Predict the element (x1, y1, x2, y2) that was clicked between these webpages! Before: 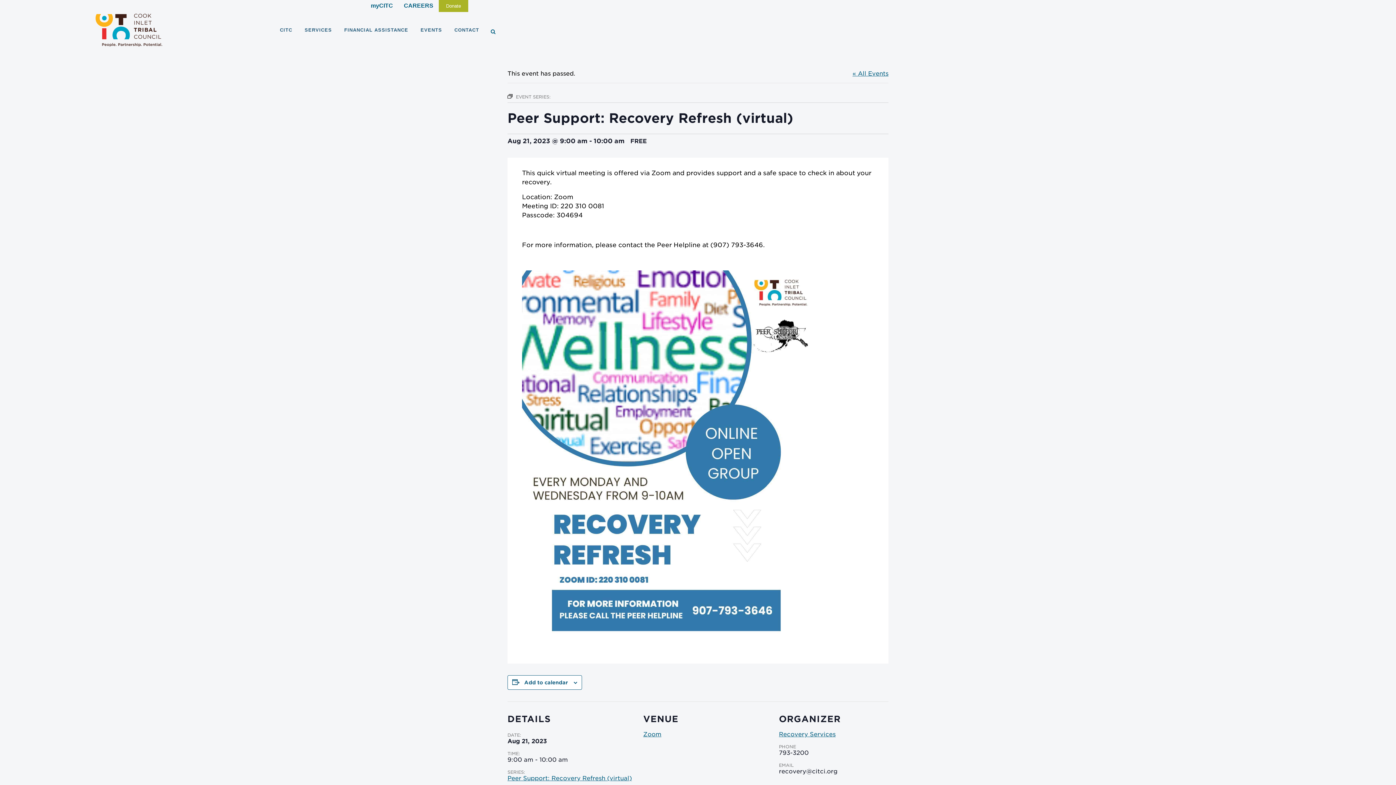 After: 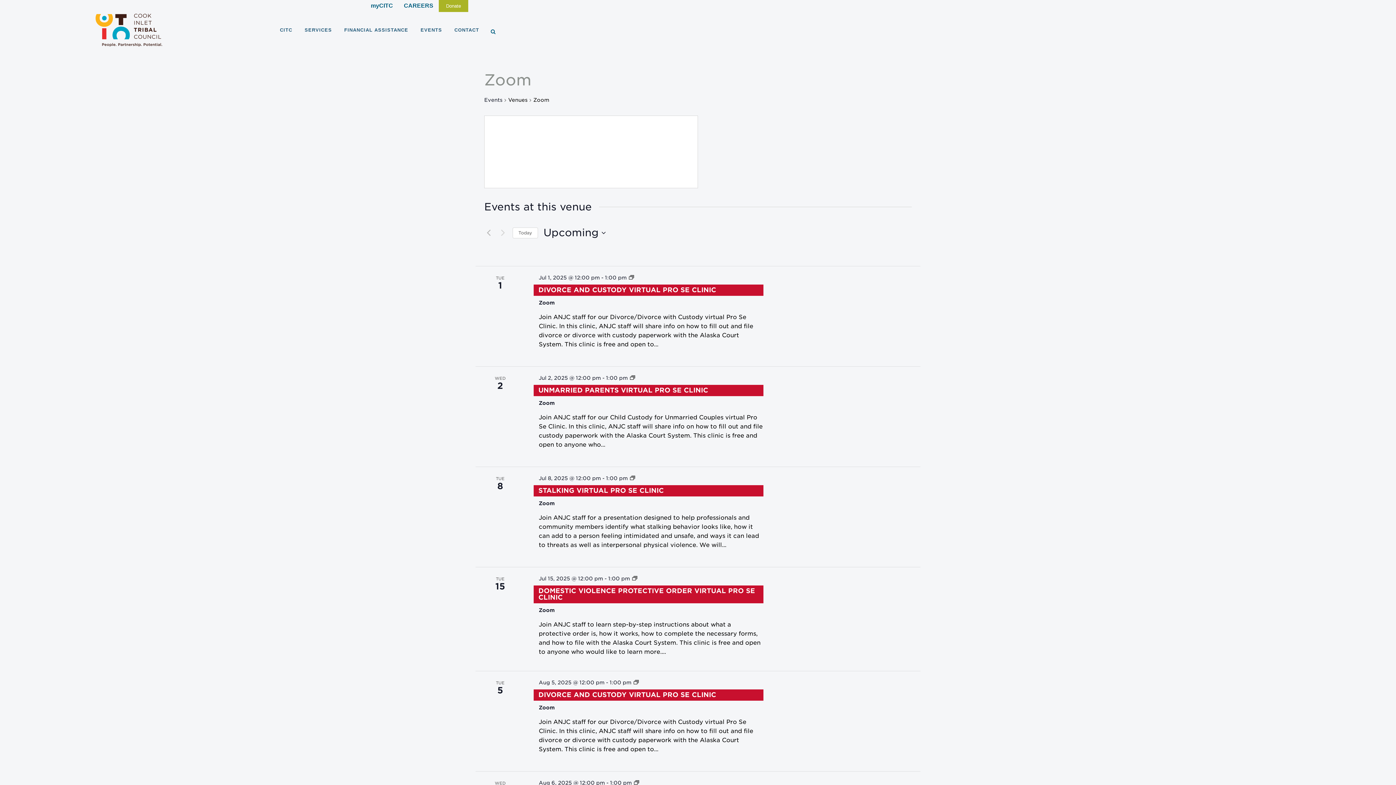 Action: label: Zoom bbox: (643, 731, 661, 738)